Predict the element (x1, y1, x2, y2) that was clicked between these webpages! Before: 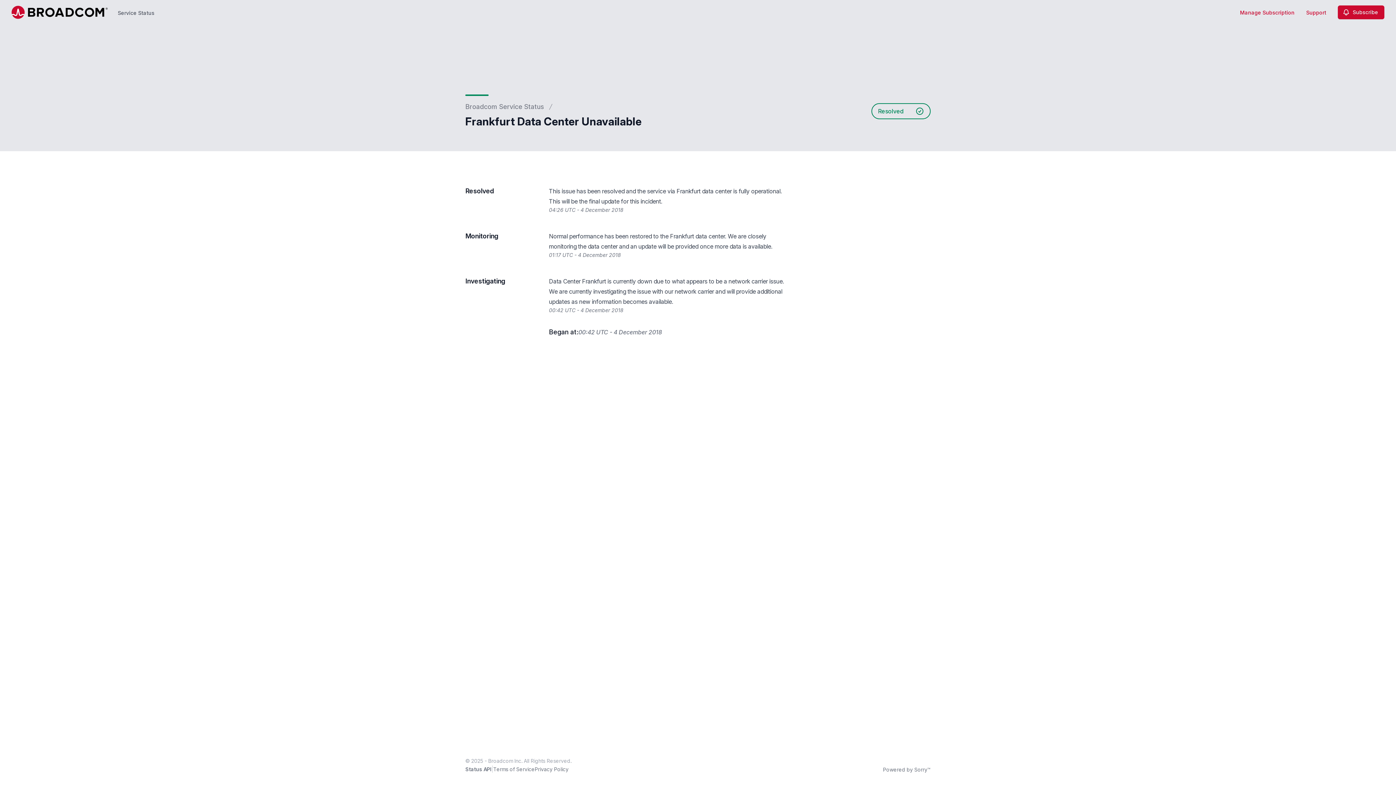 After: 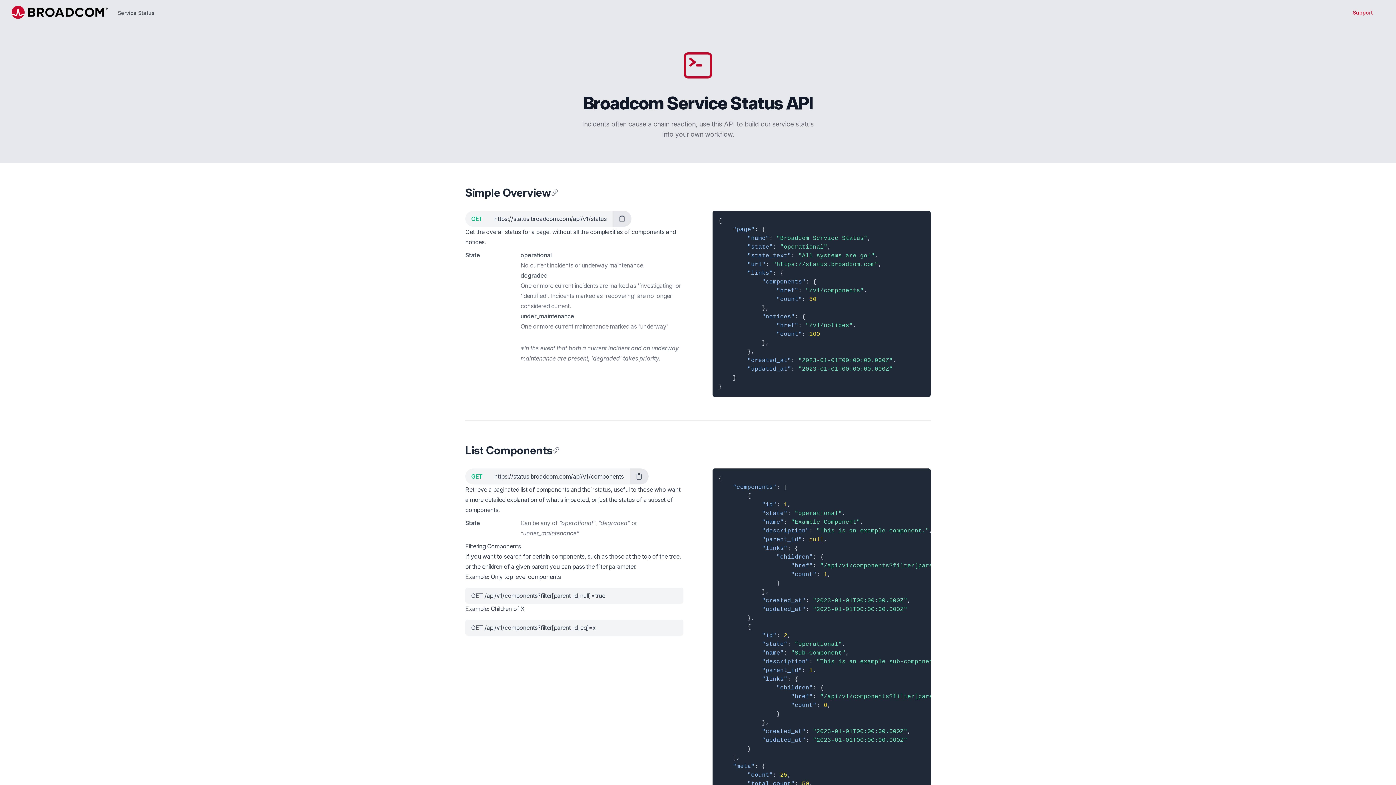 Action: bbox: (465, 766, 491, 772) label: Status API